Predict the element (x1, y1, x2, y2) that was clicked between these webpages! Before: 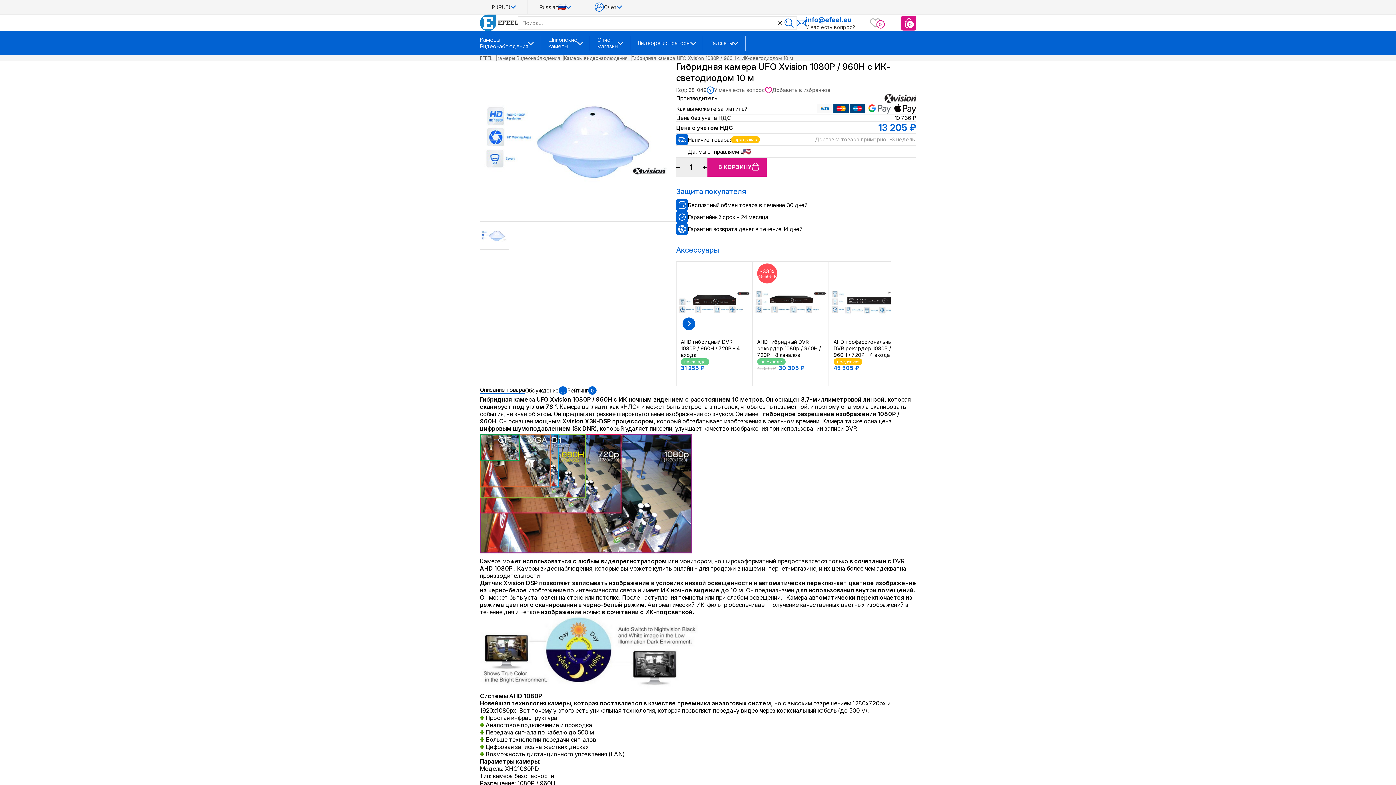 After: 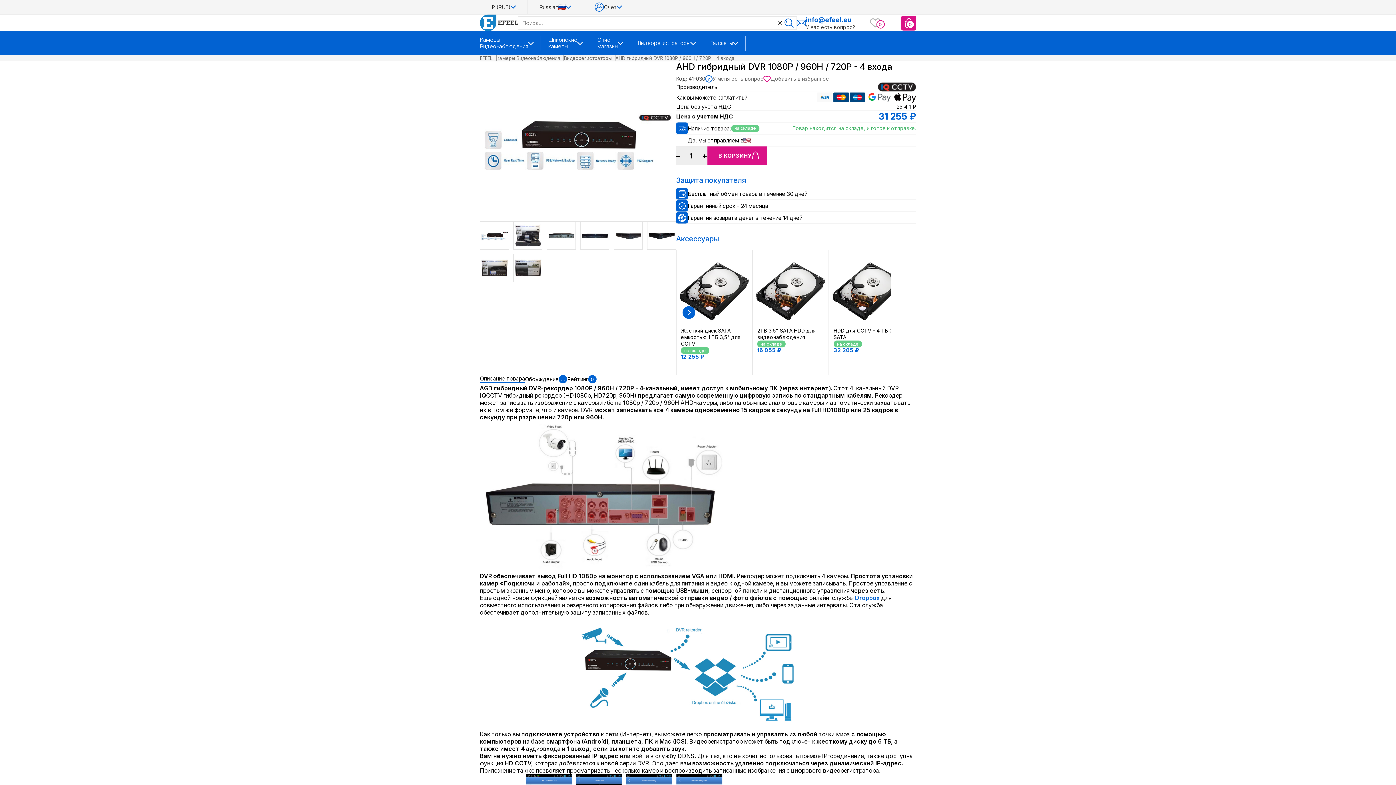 Action: bbox: (681, 338, 740, 358) label: AHD гибридный DVR 1080P / 960H / 720P - 4 входа